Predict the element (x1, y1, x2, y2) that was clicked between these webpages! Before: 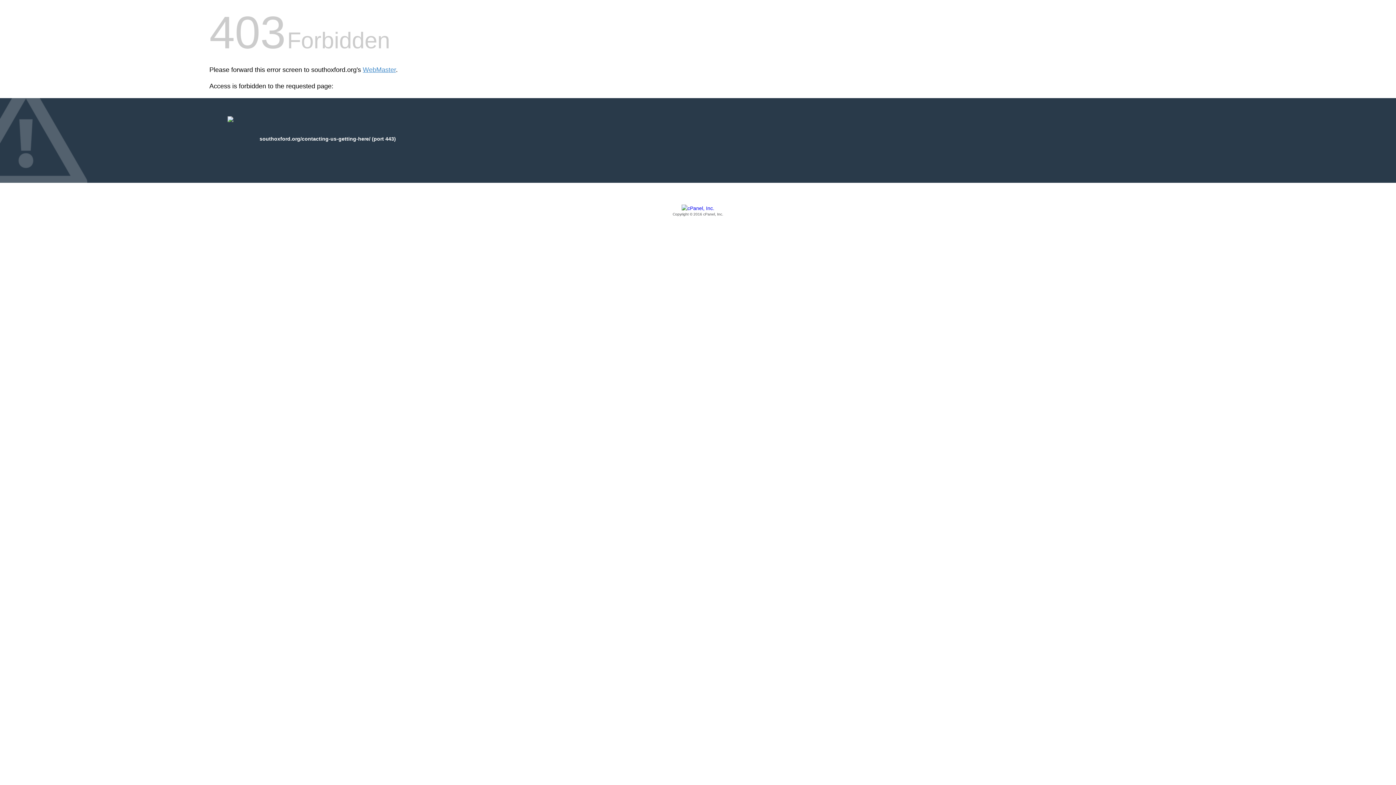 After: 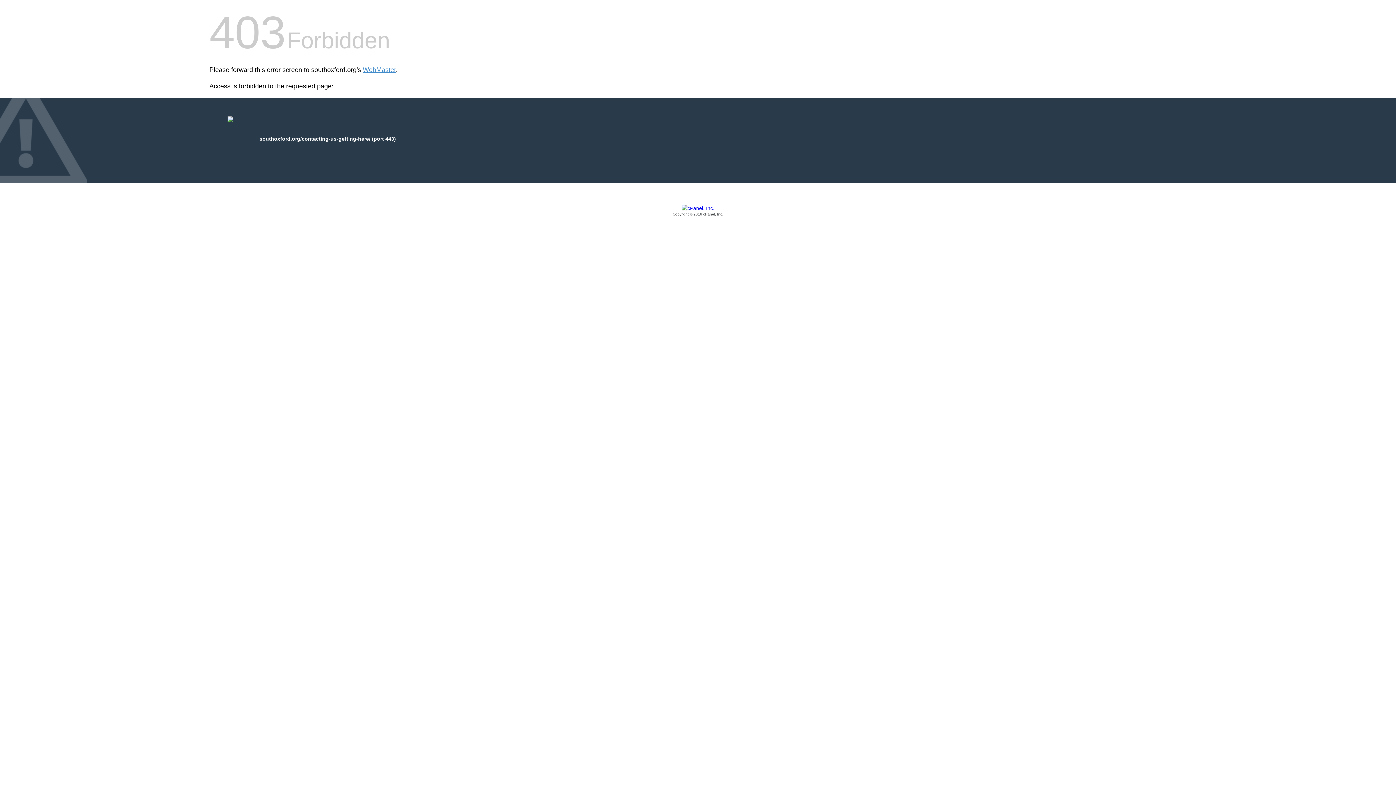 Action: label: Copyright © 2016 cPanel, Inc. bbox: (209, 205, 1186, 217)